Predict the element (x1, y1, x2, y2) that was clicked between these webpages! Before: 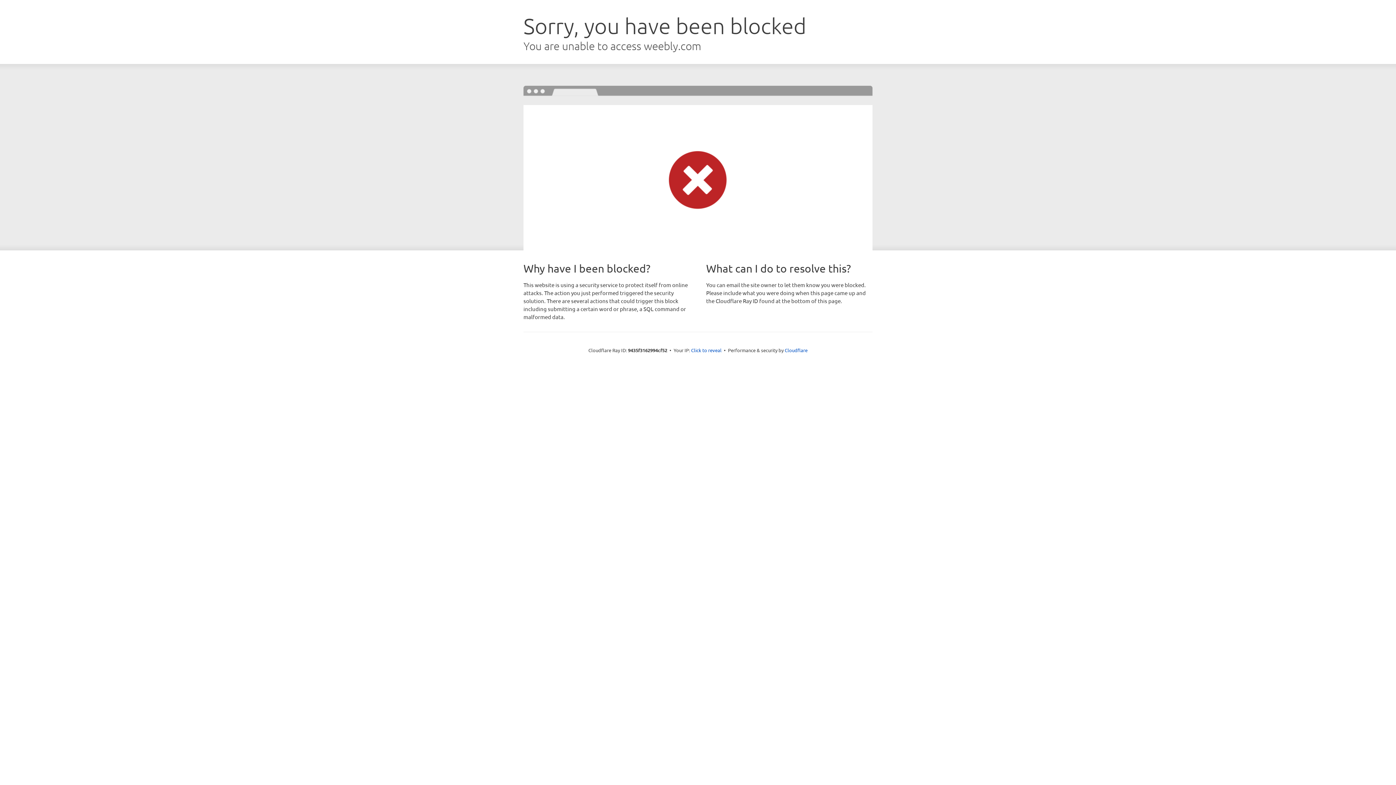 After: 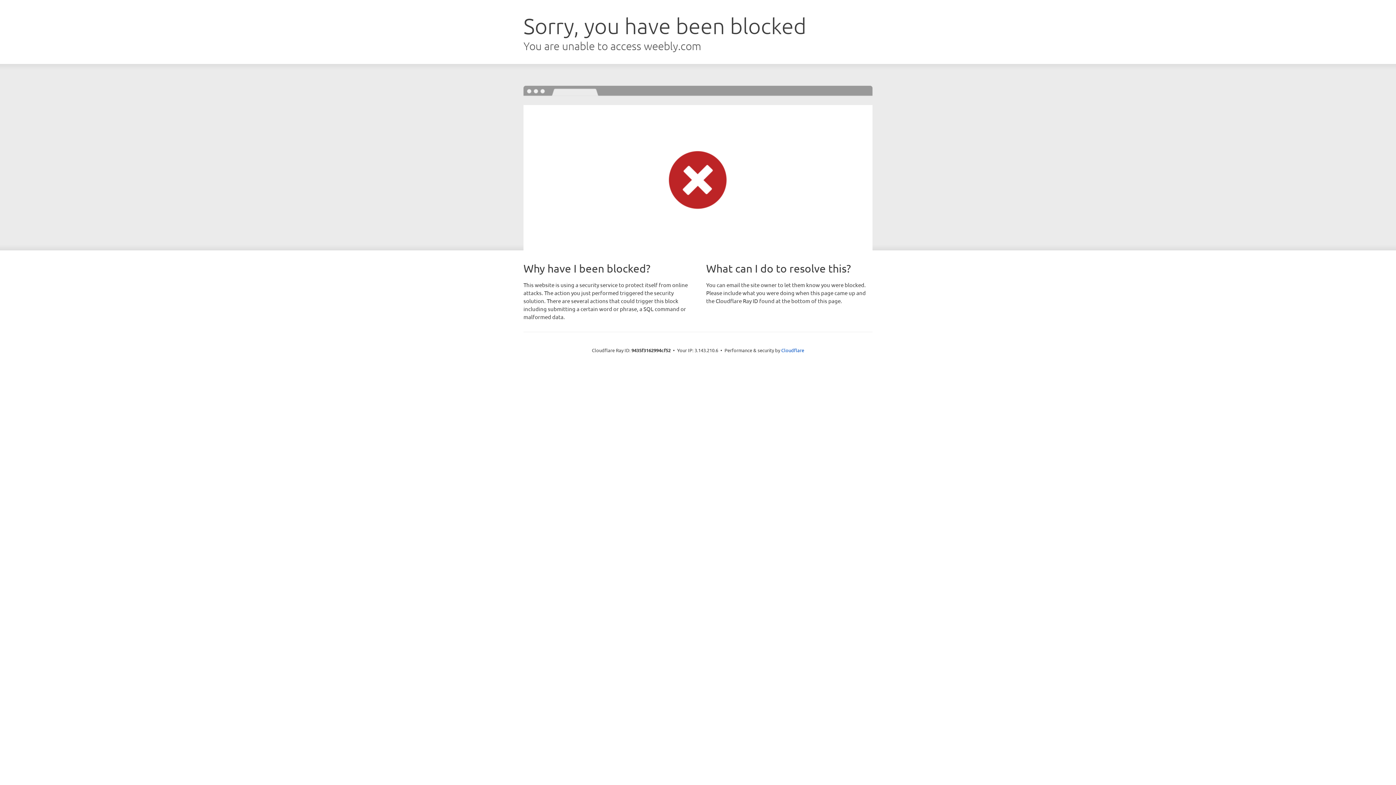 Action: label: Click to reveal bbox: (691, 346, 721, 353)